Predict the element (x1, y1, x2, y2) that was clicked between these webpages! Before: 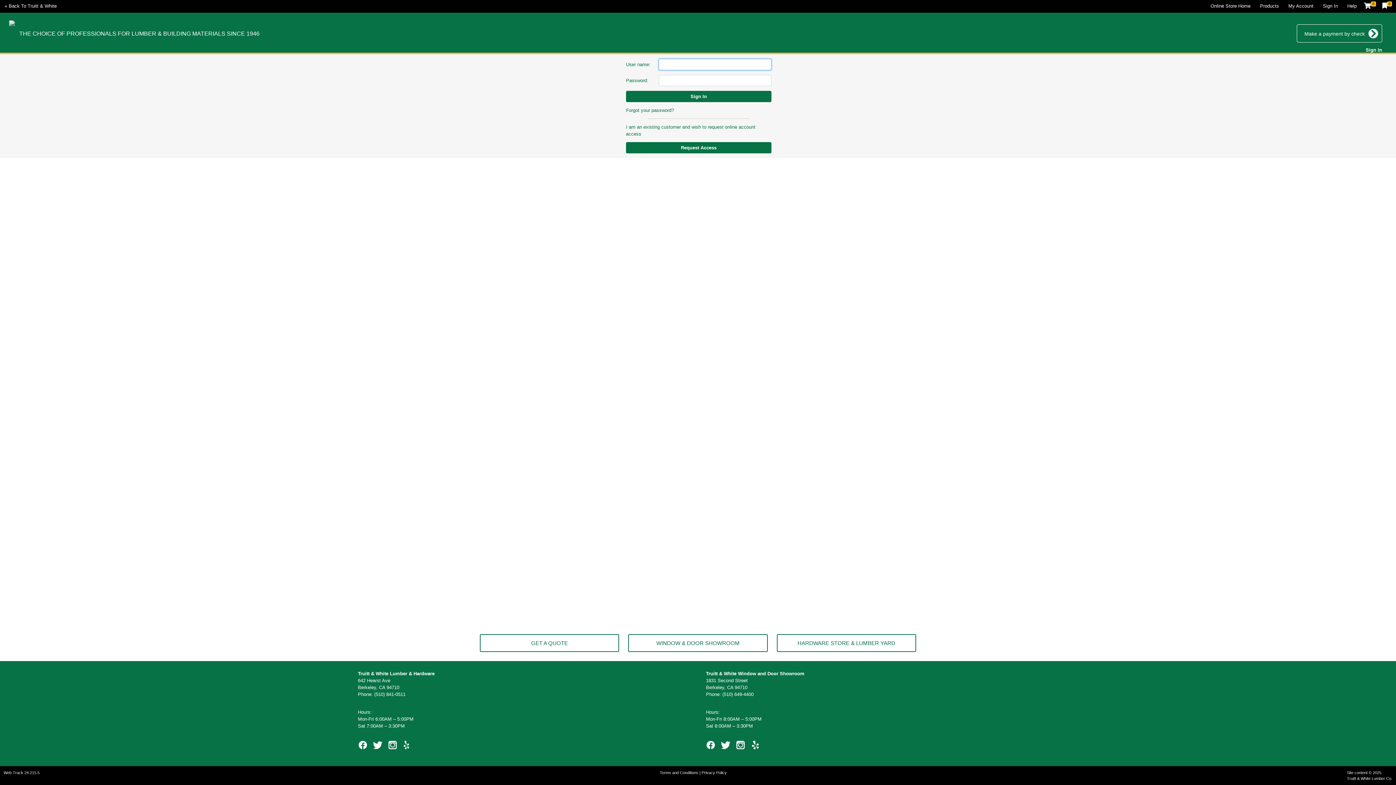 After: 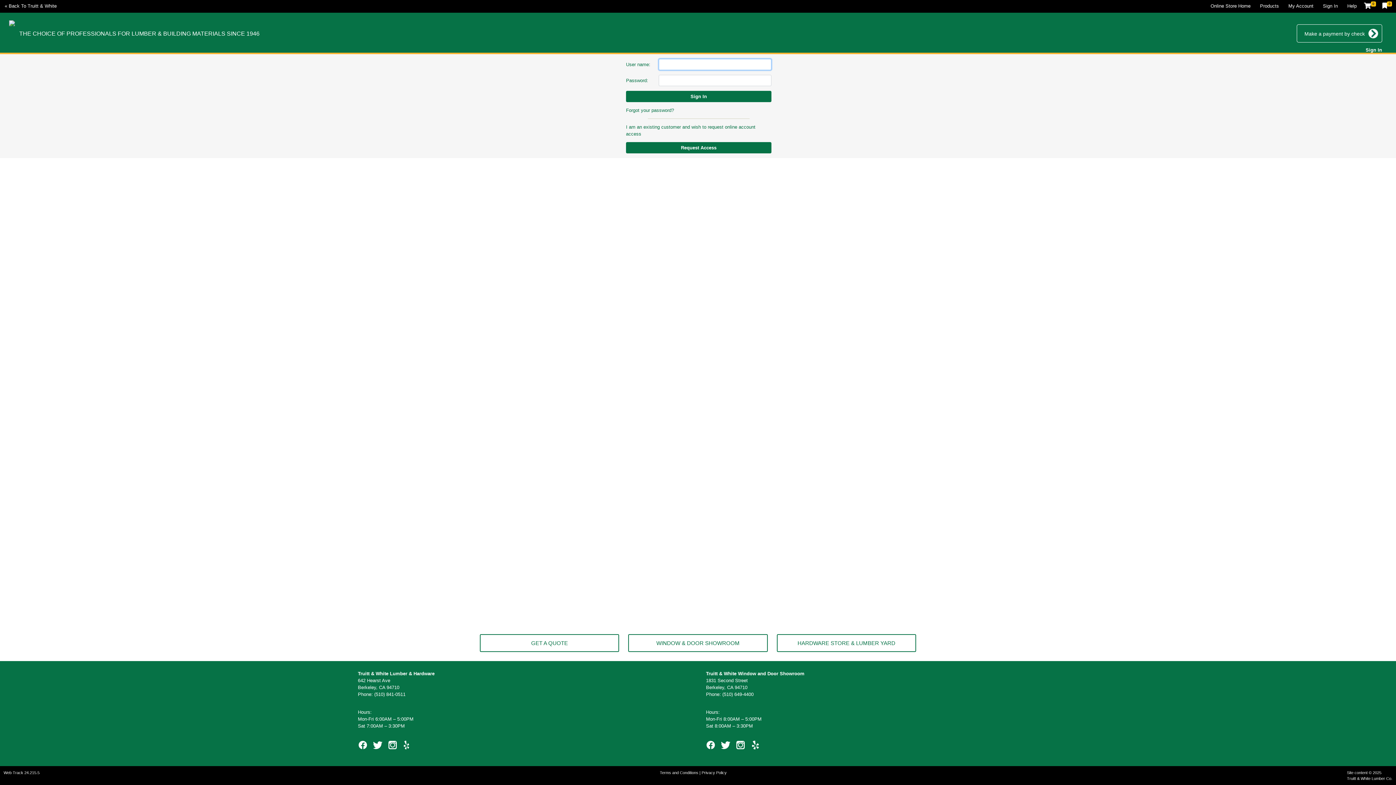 Action: label: 0 bbox: (1380, 0, 1396, 11)